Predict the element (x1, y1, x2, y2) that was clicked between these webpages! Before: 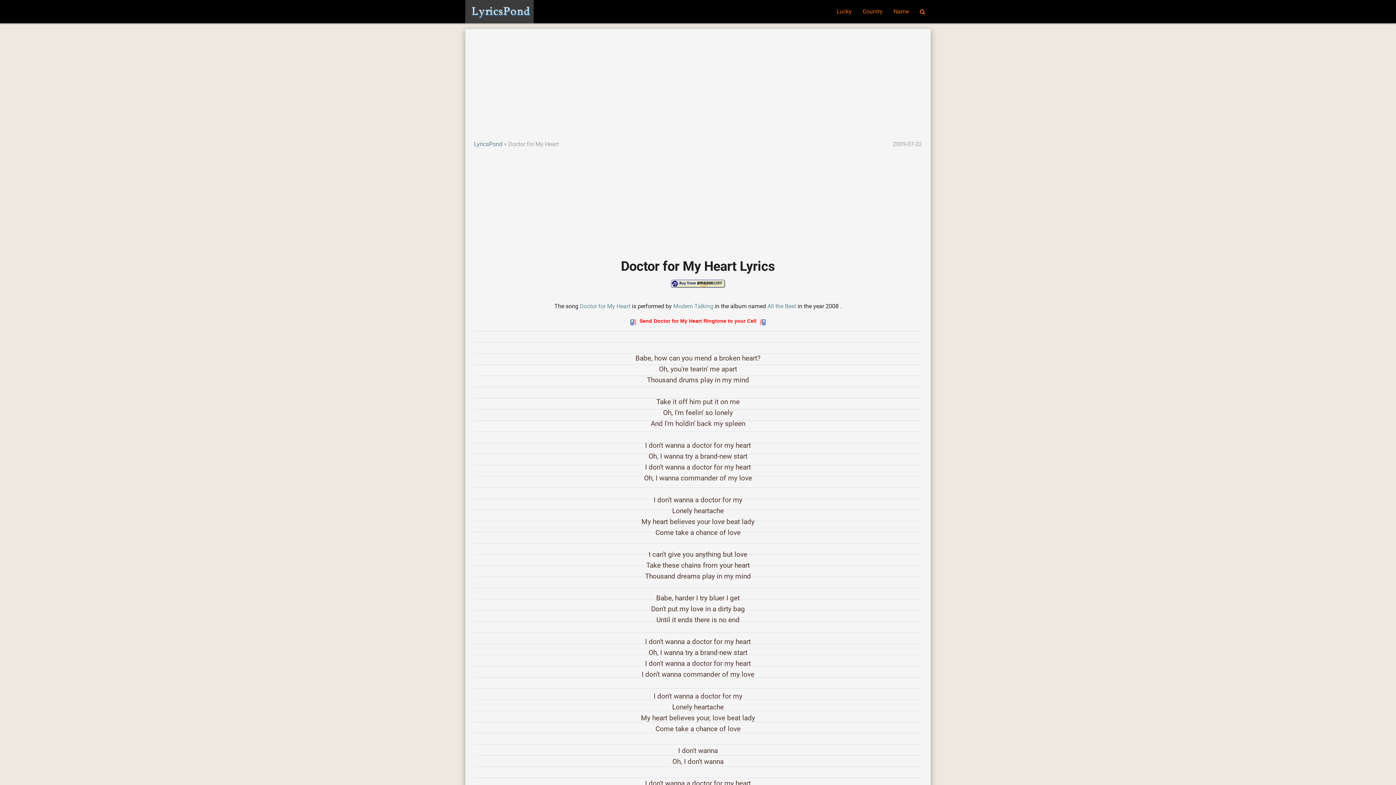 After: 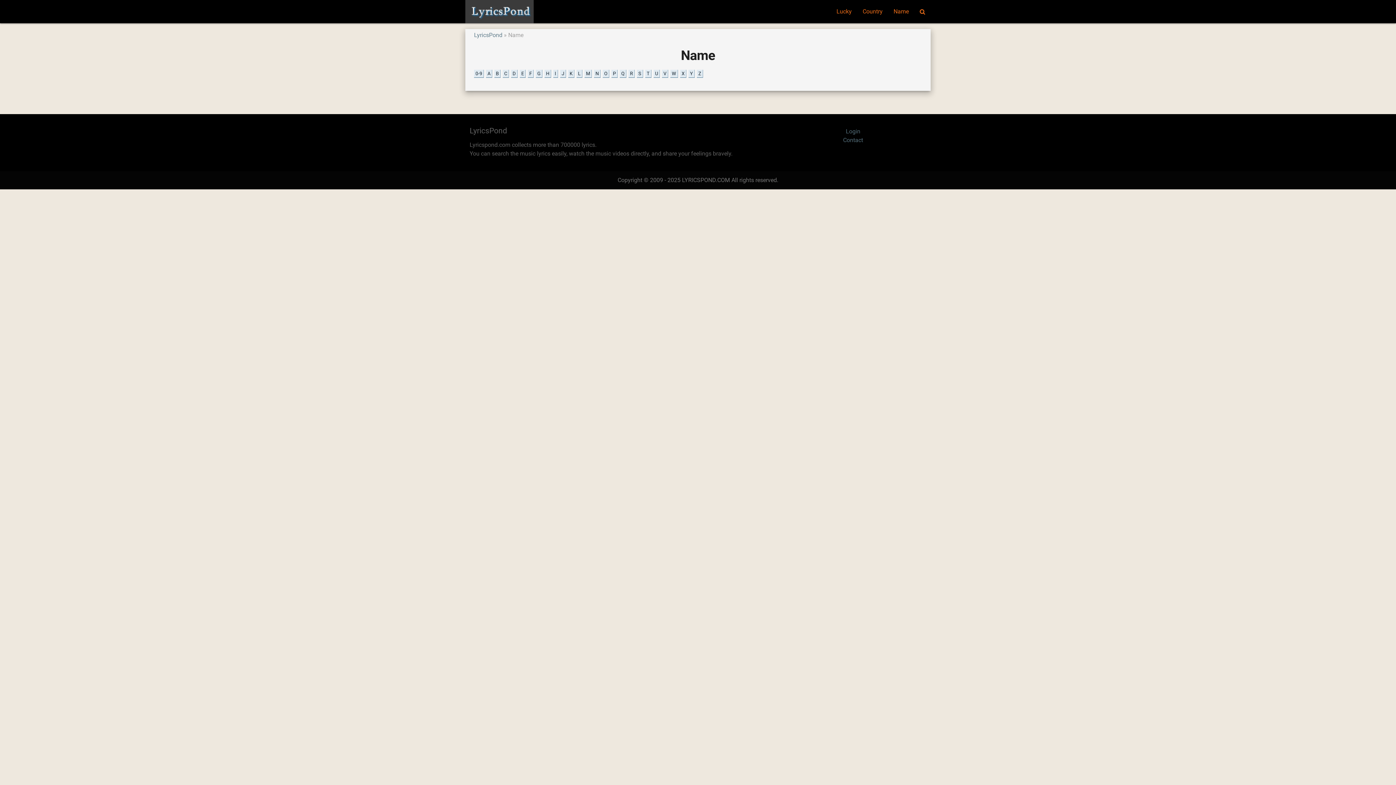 Action: bbox: (888, 0, 914, 23) label: Name